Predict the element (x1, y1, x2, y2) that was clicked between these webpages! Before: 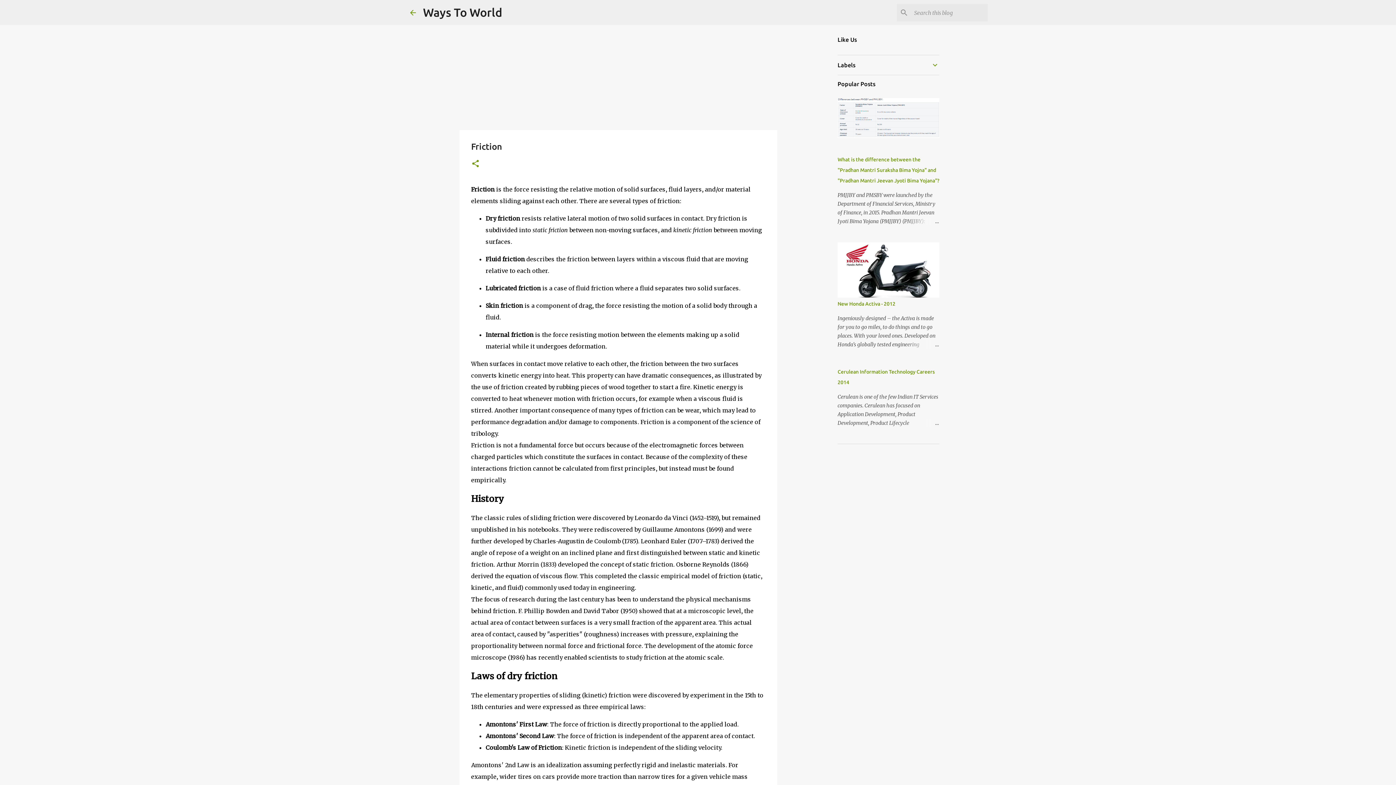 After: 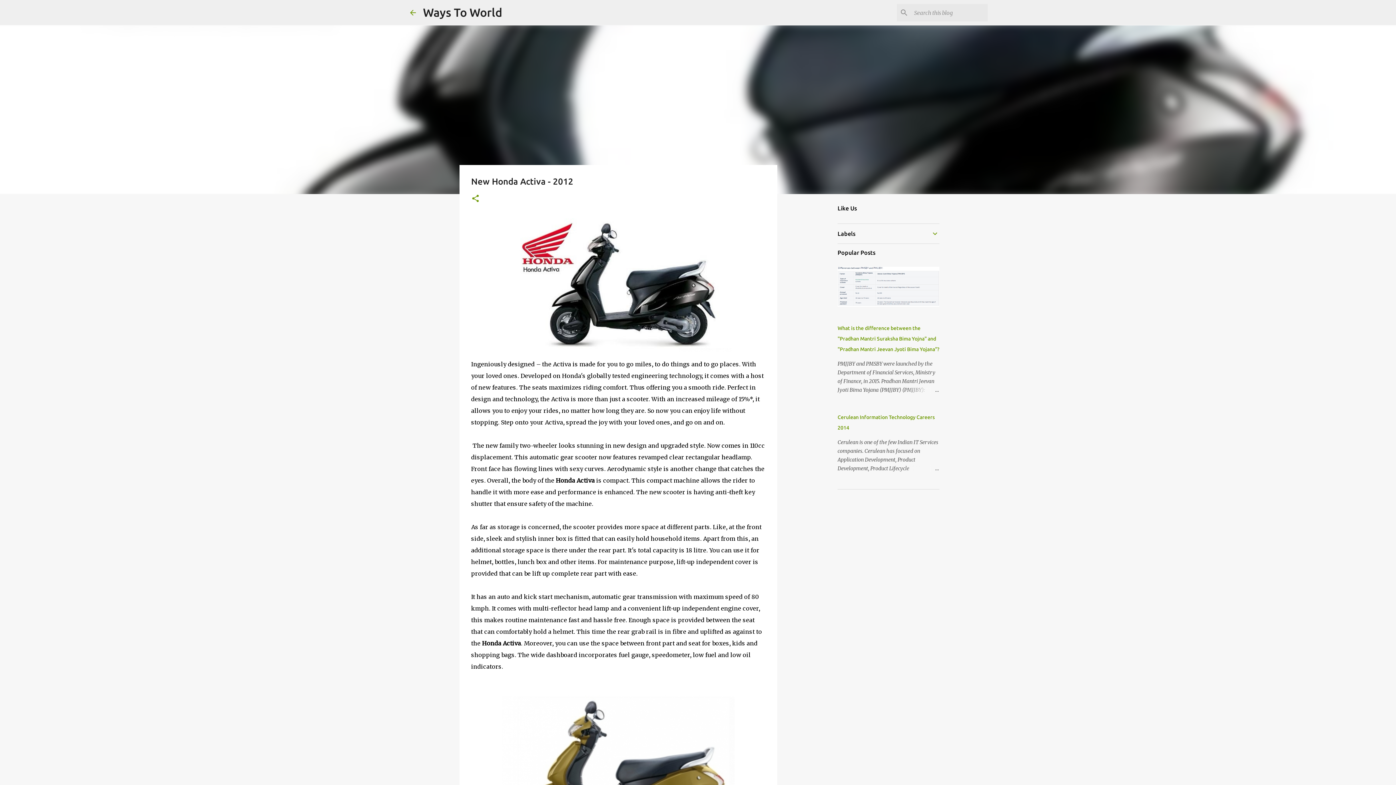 Action: bbox: (904, 340, 939, 349)